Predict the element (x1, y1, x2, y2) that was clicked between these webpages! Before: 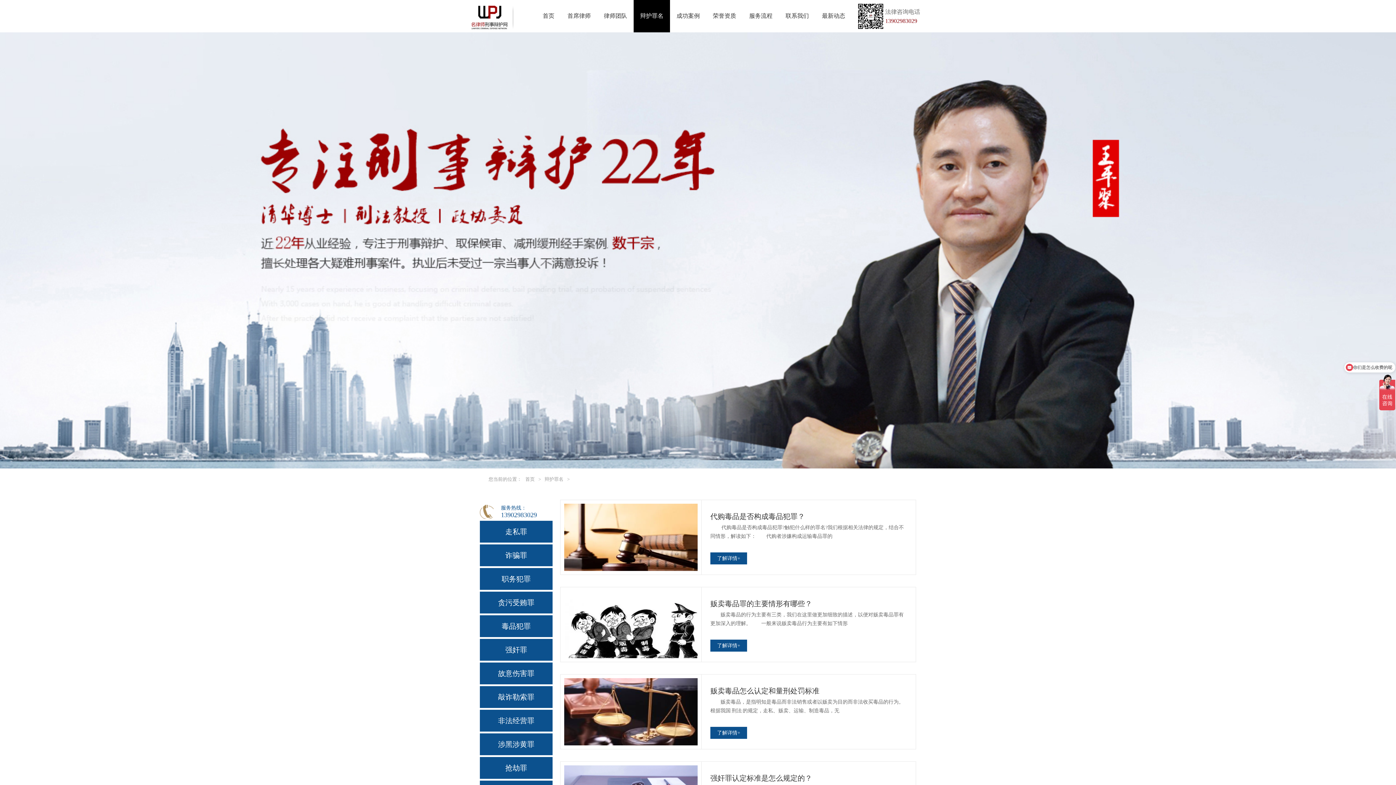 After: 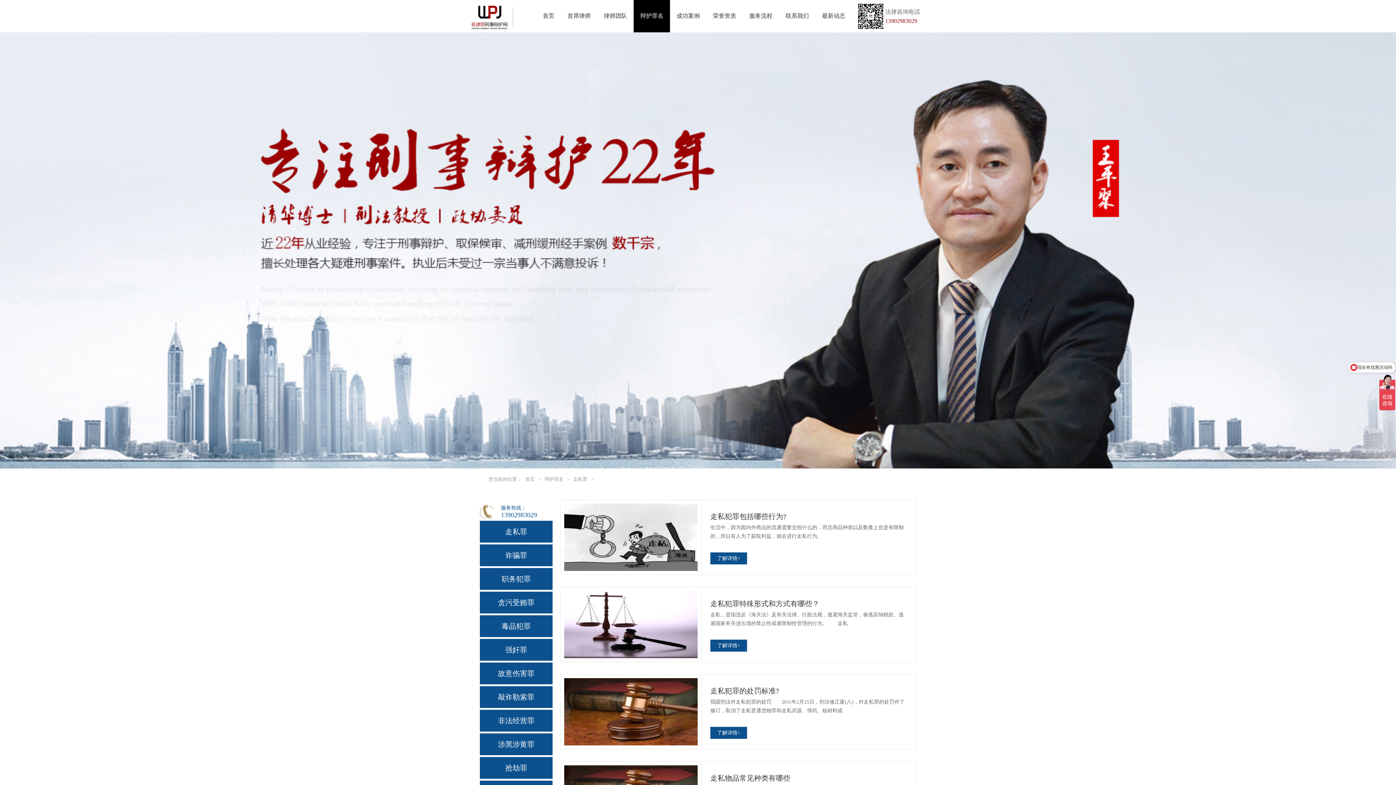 Action: bbox: (480, 521, 552, 542) label: 走私罪